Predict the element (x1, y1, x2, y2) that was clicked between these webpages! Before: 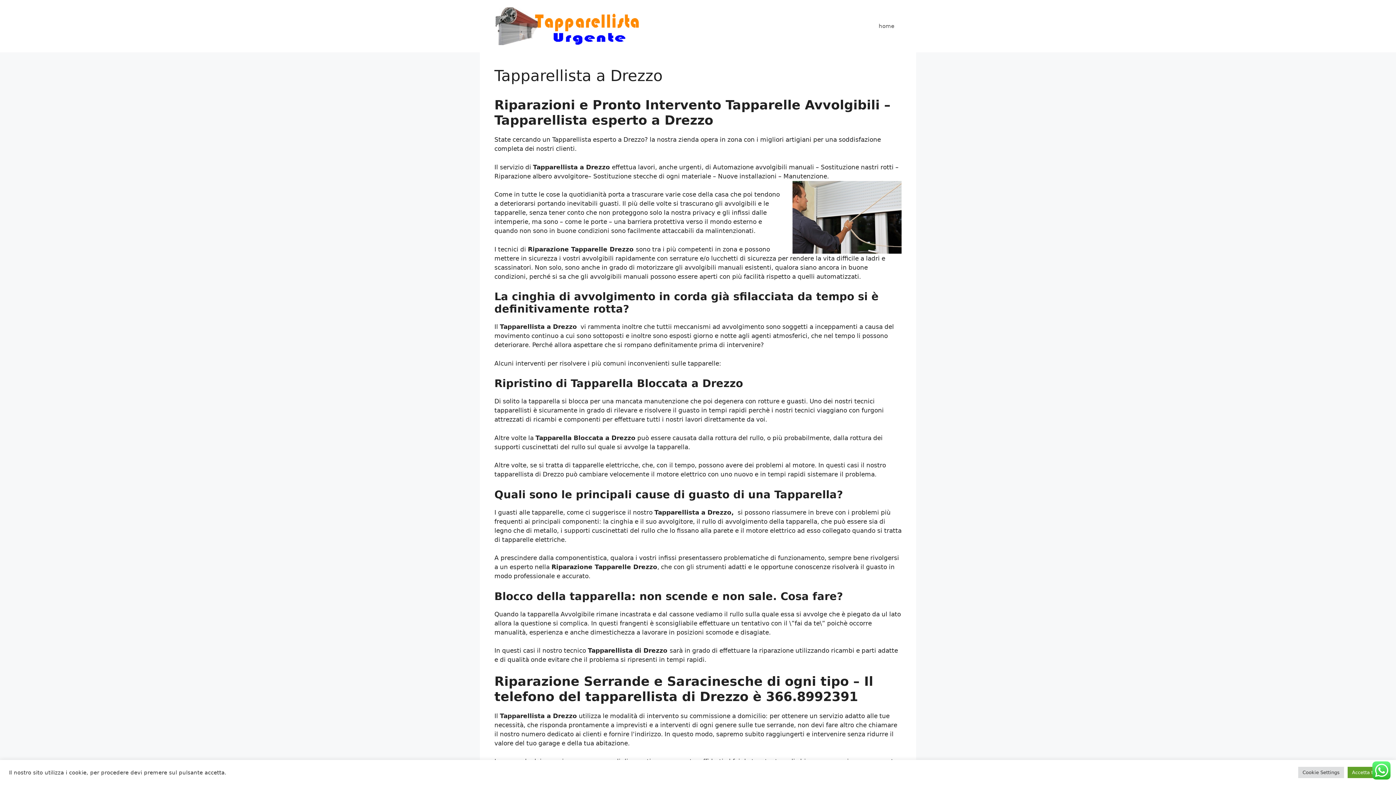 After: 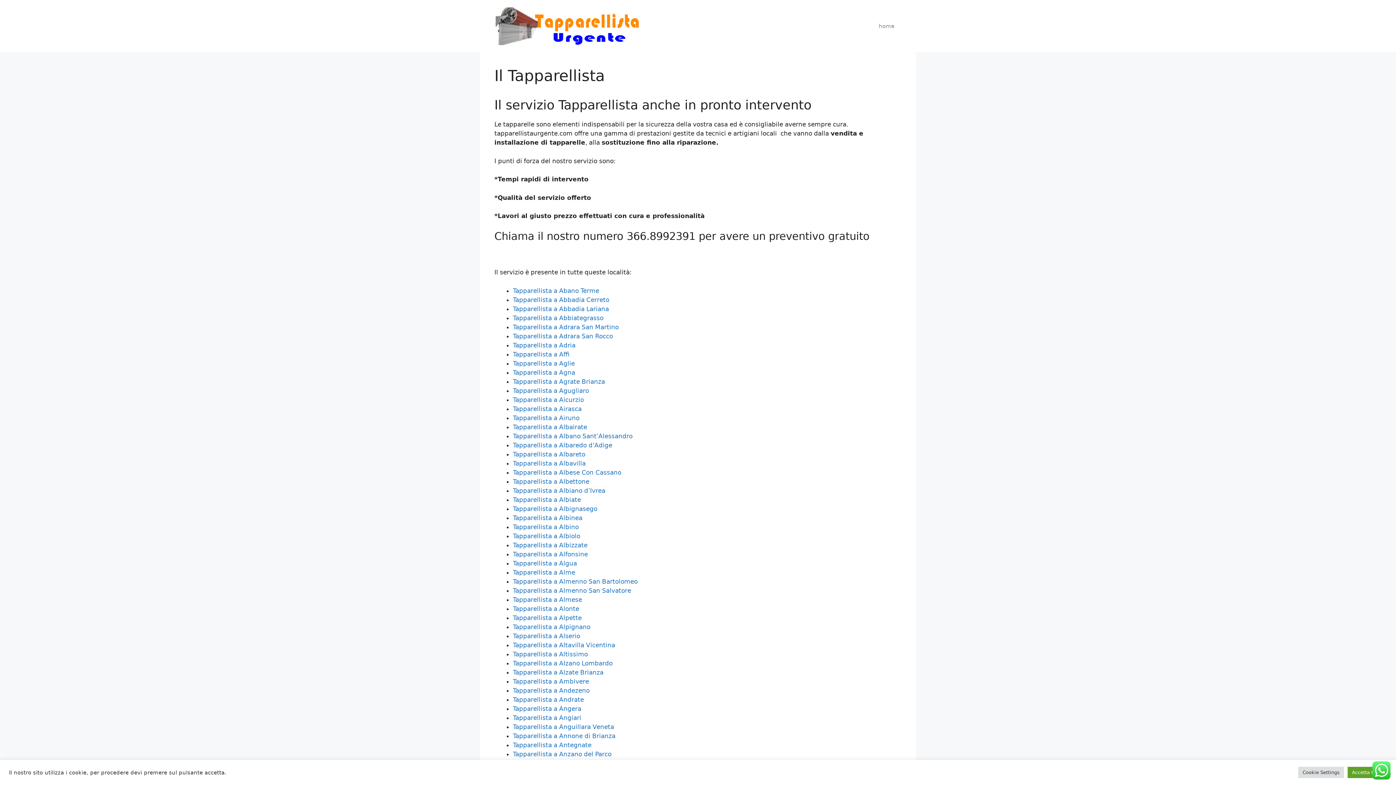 Action: bbox: (494, 22, 640, 29)